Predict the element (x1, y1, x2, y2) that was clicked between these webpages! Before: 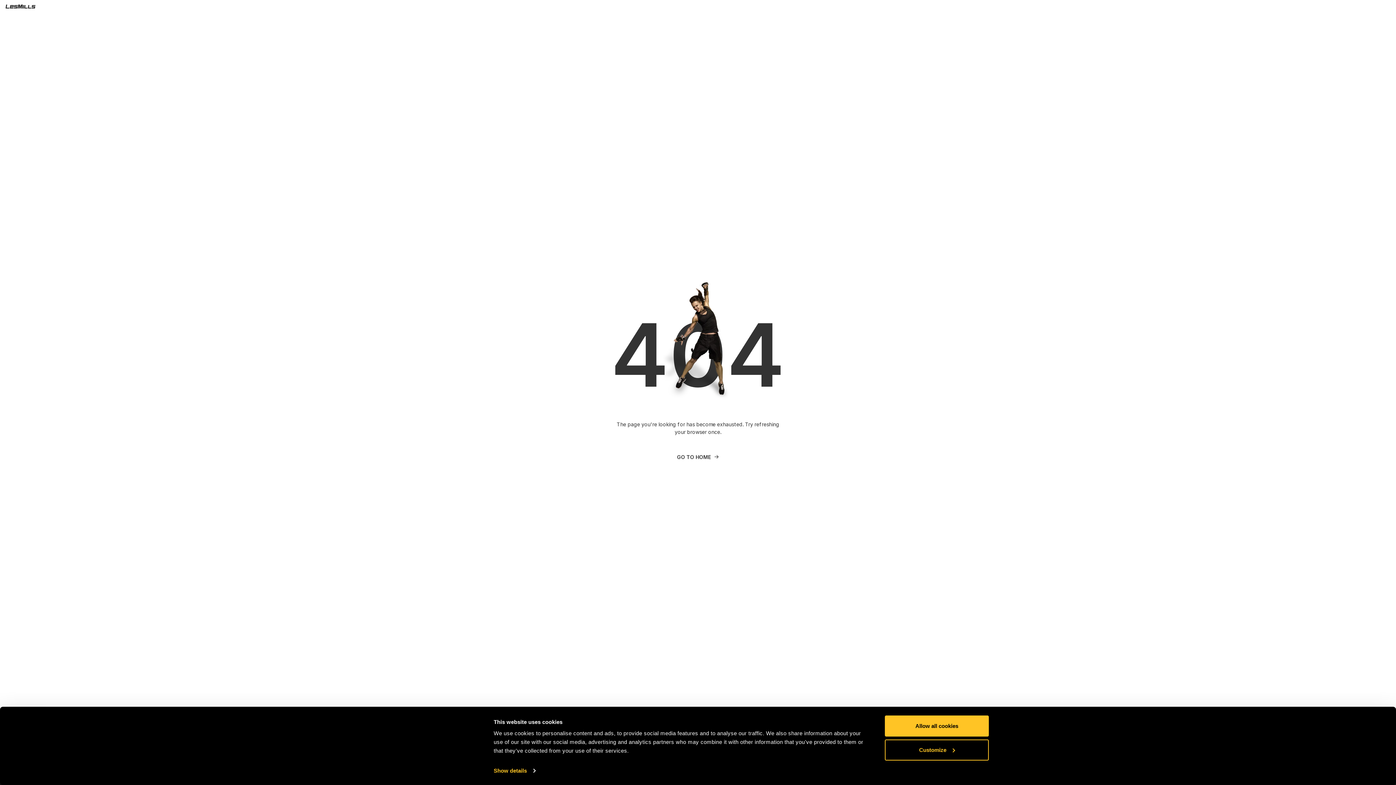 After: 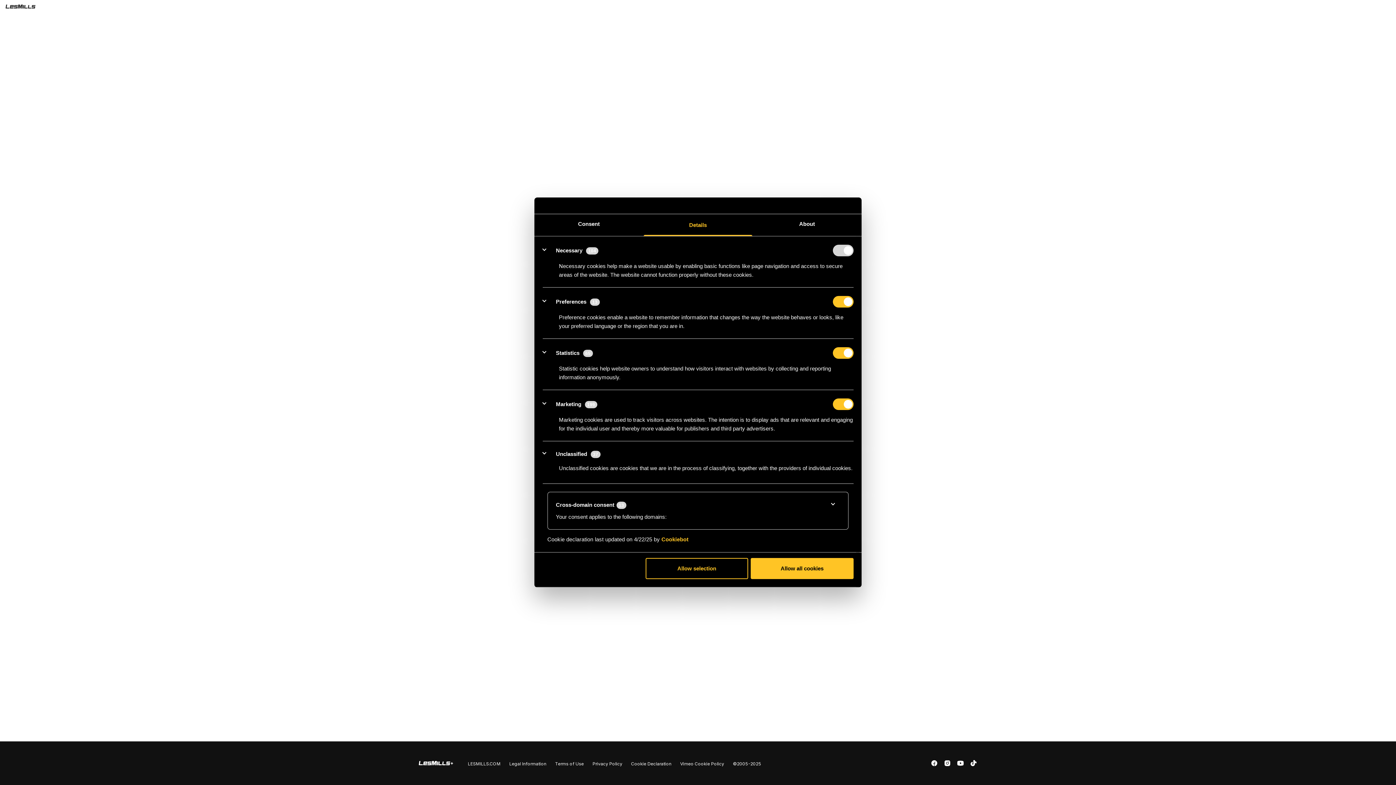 Action: bbox: (885, 739, 989, 760) label: Customize